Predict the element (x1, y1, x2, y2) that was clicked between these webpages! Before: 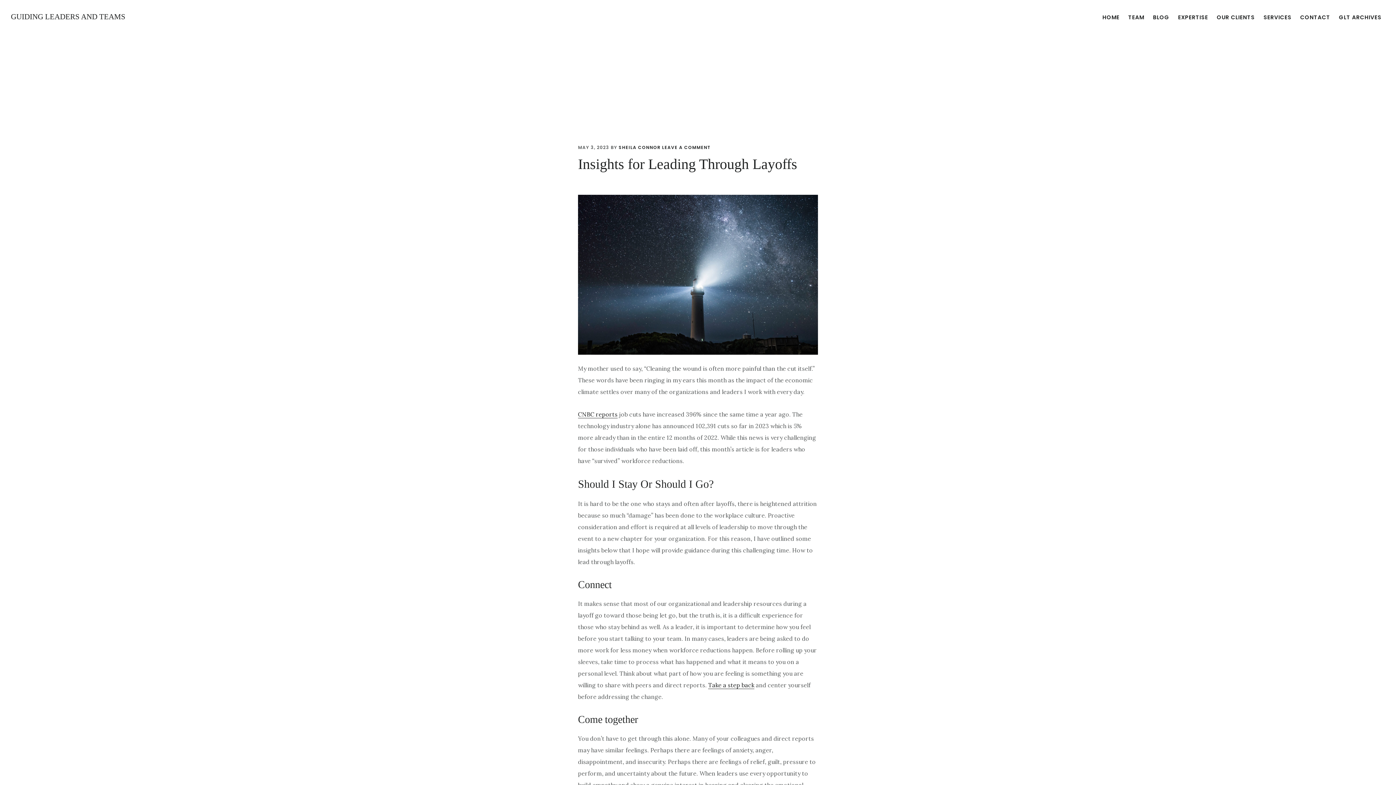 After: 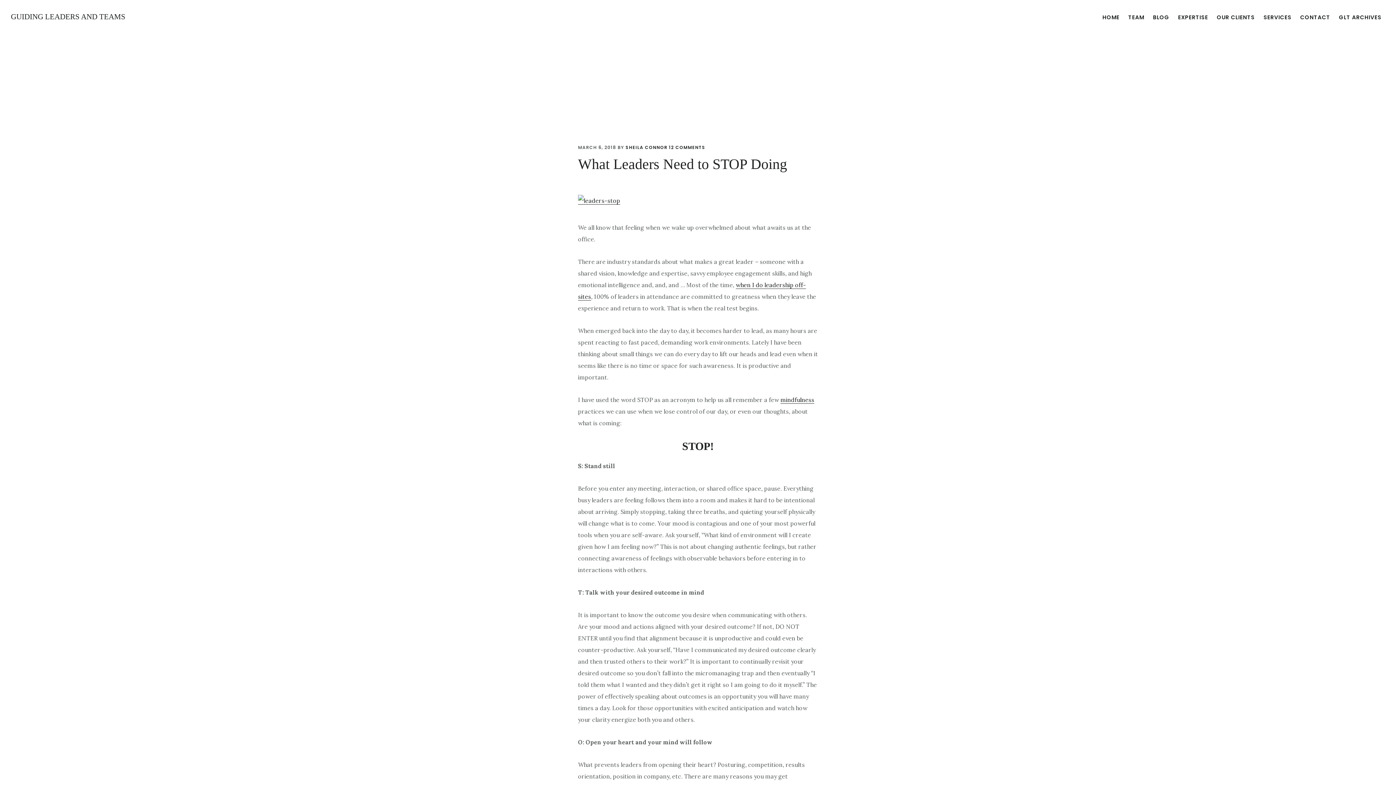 Action: bbox: (708, 681, 754, 689) label: Take a step back